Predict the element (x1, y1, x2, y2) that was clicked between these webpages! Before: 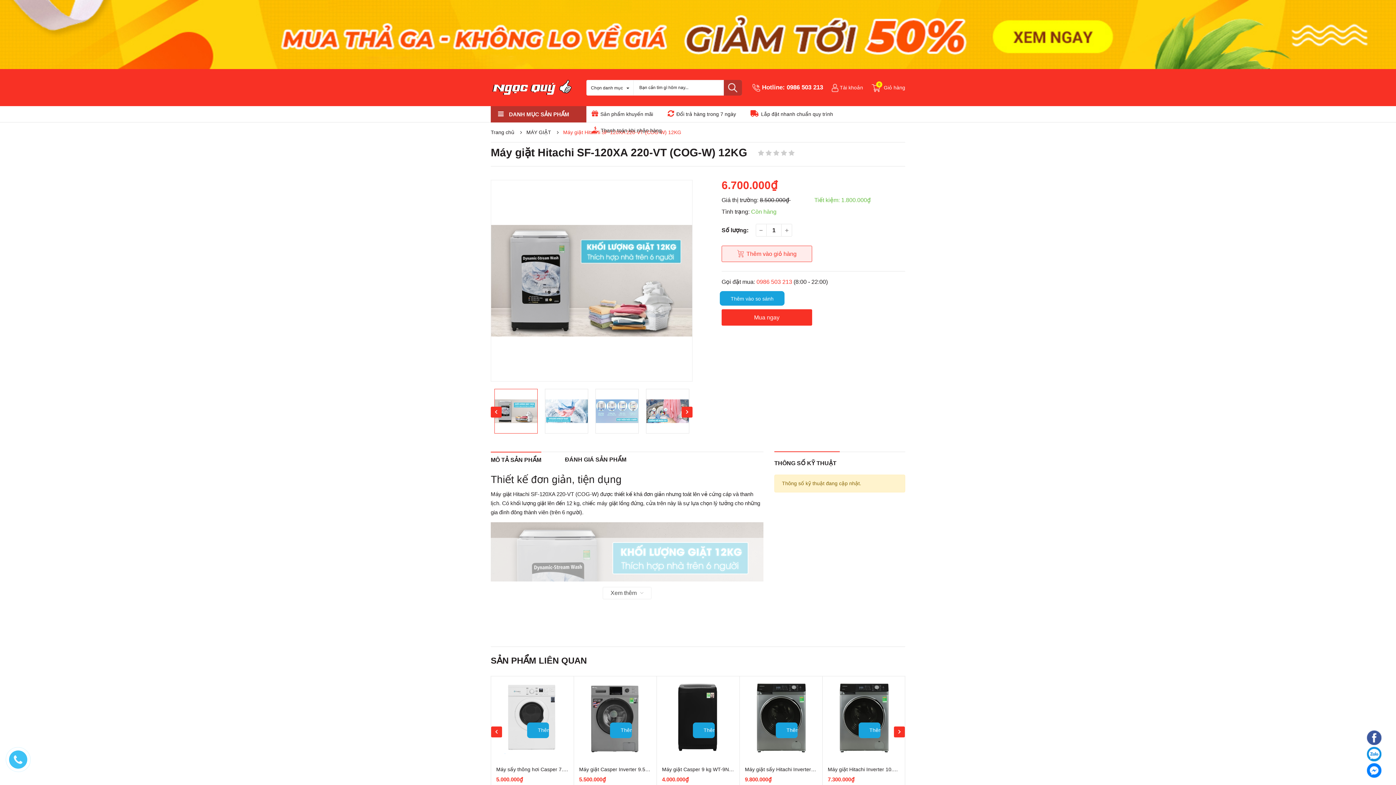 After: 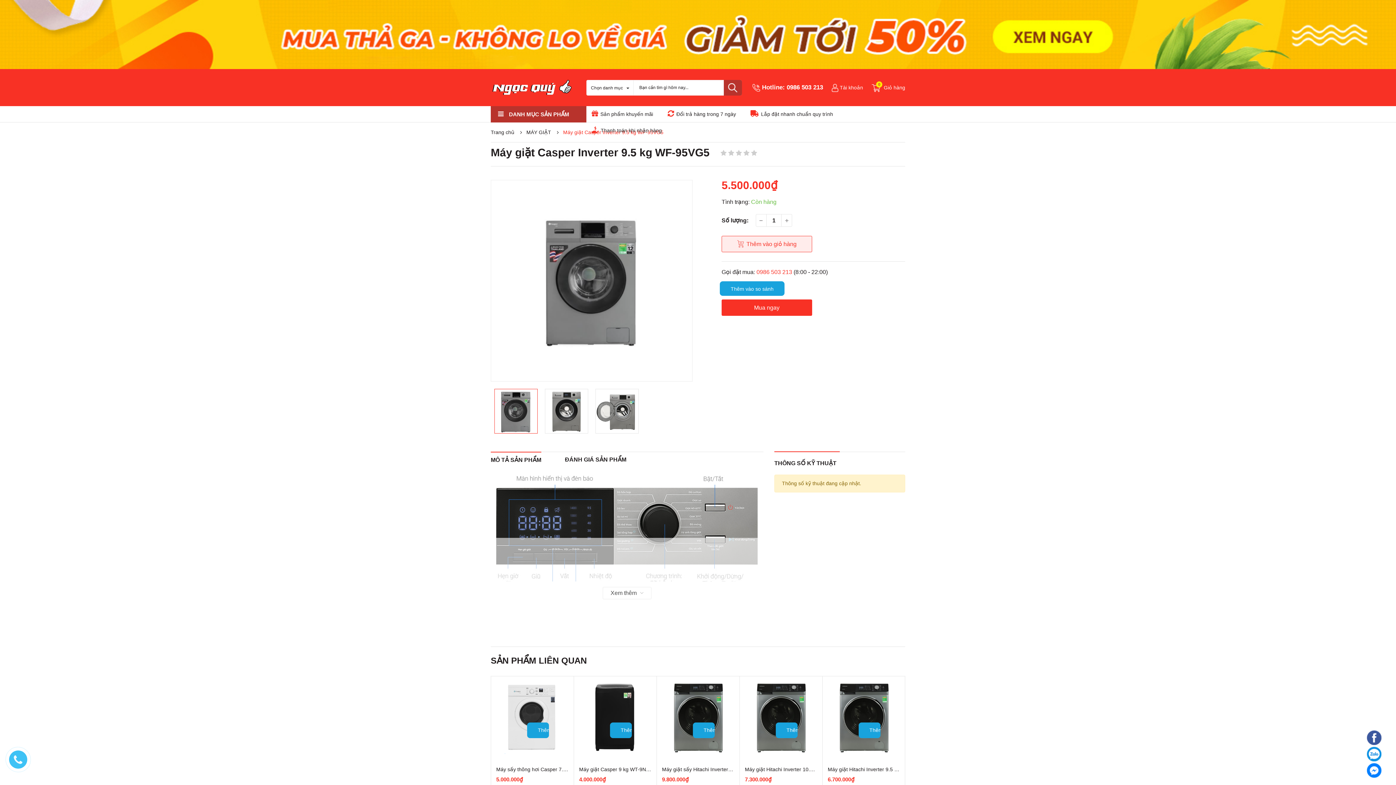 Action: bbox: (579, 764, 679, 770) label: Máy giặt Casper Inverter 9.5 kg WF-95VG5